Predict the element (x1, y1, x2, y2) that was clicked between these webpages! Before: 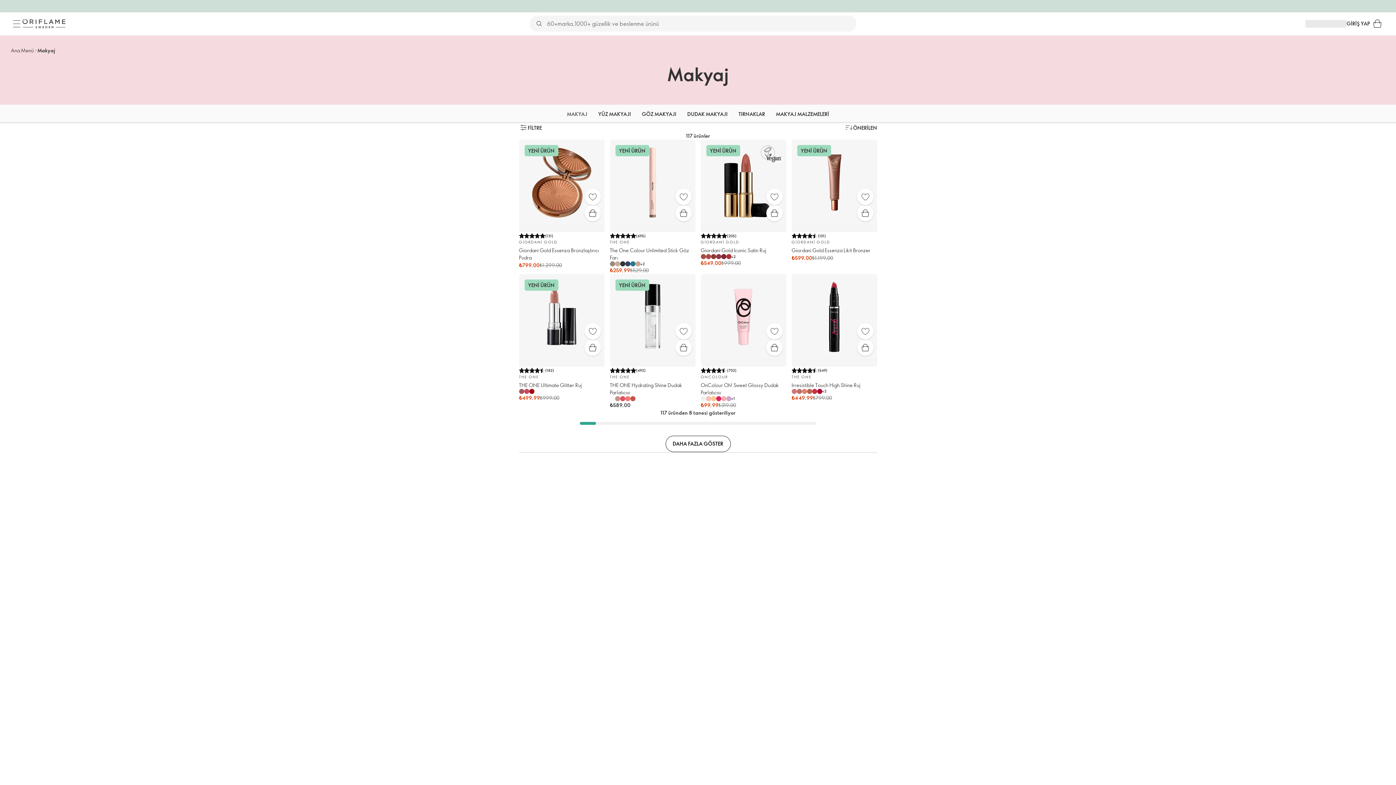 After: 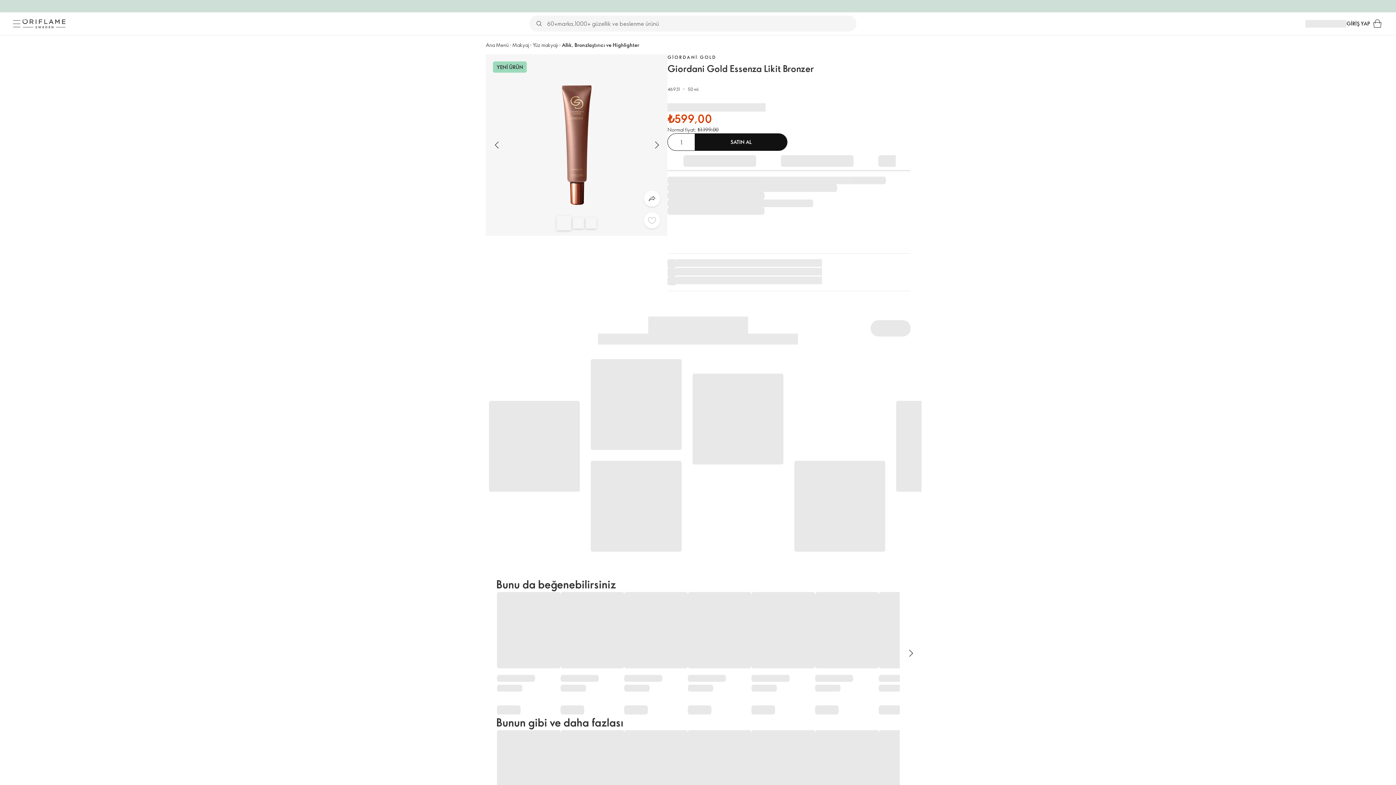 Action: label: Hızlı satın alma bbox: (857, 205, 873, 221)